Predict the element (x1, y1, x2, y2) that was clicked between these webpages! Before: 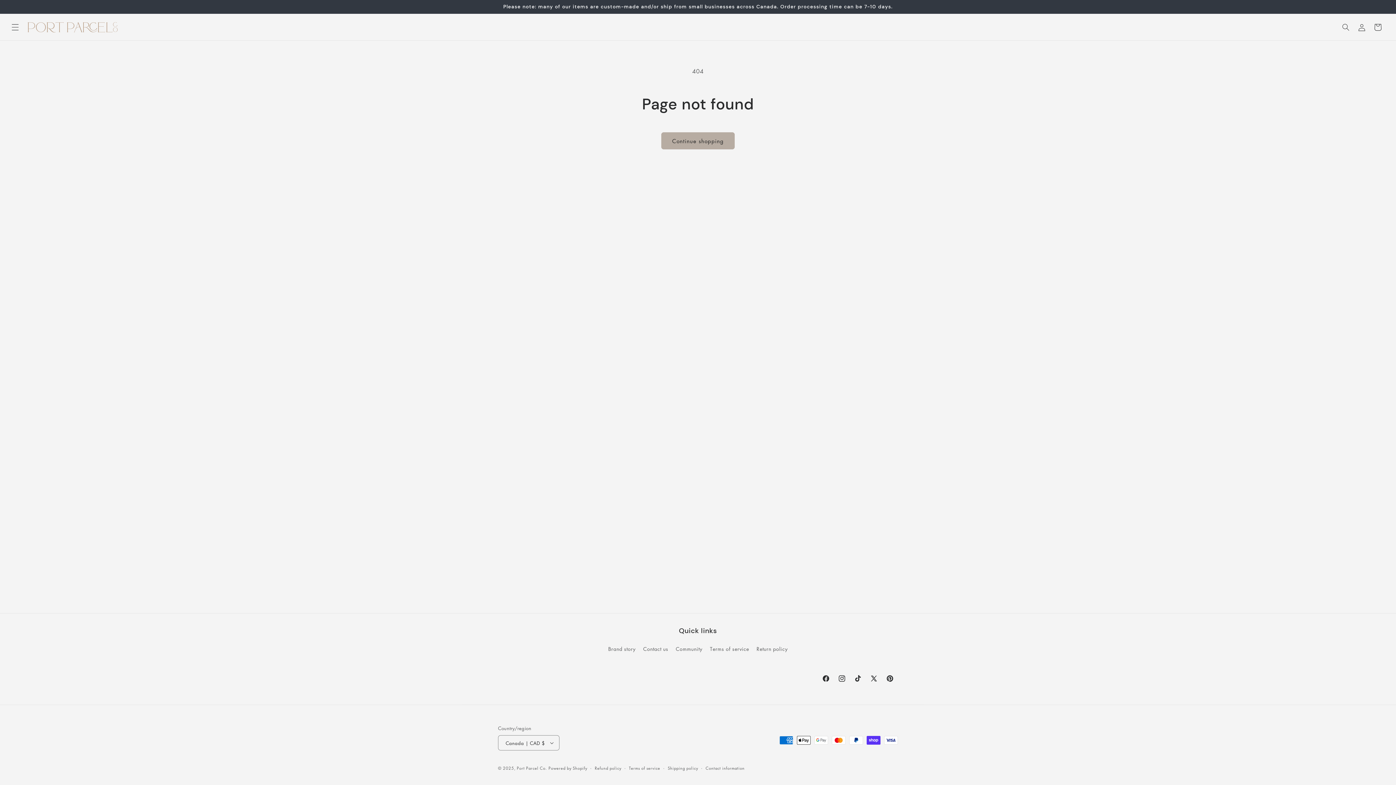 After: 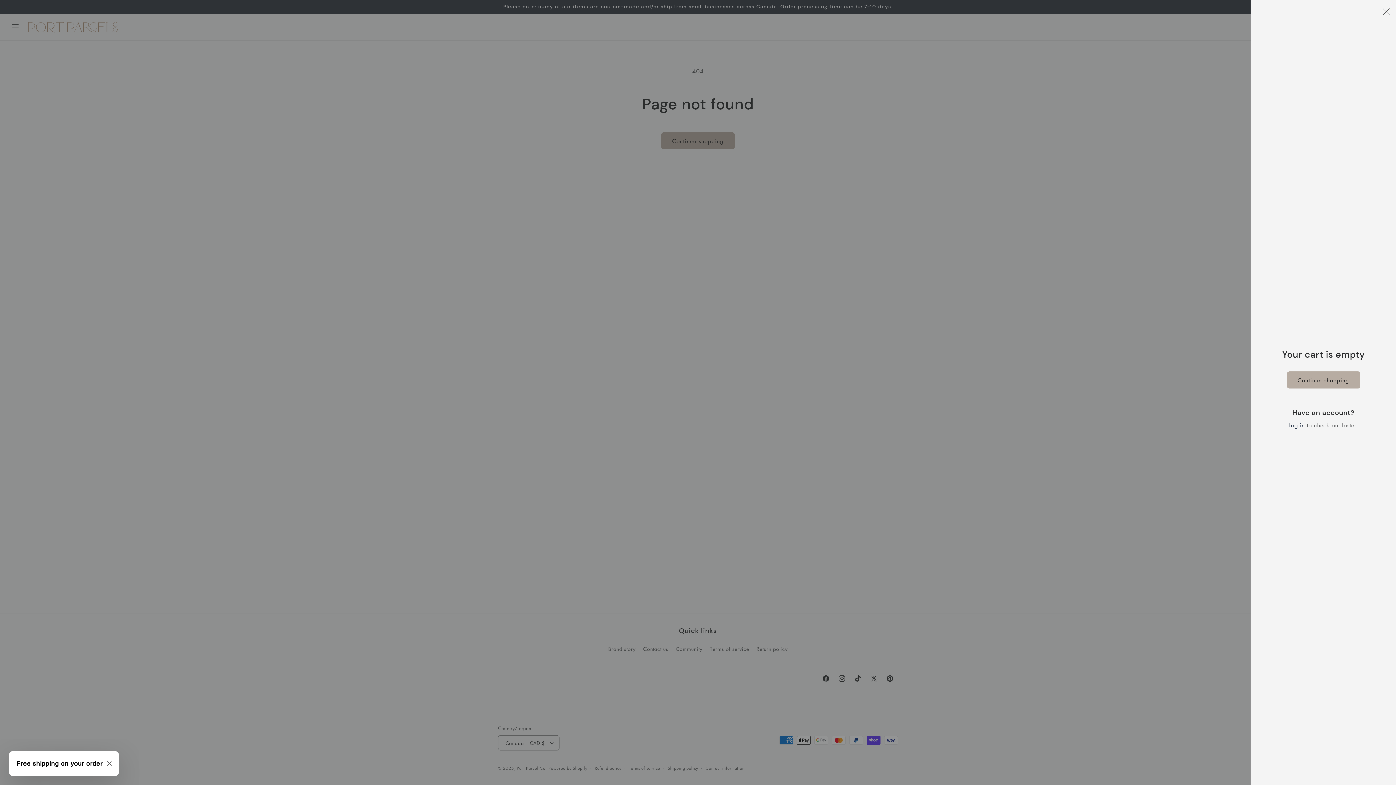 Action: label: Cart bbox: (1370, 19, 1386, 35)